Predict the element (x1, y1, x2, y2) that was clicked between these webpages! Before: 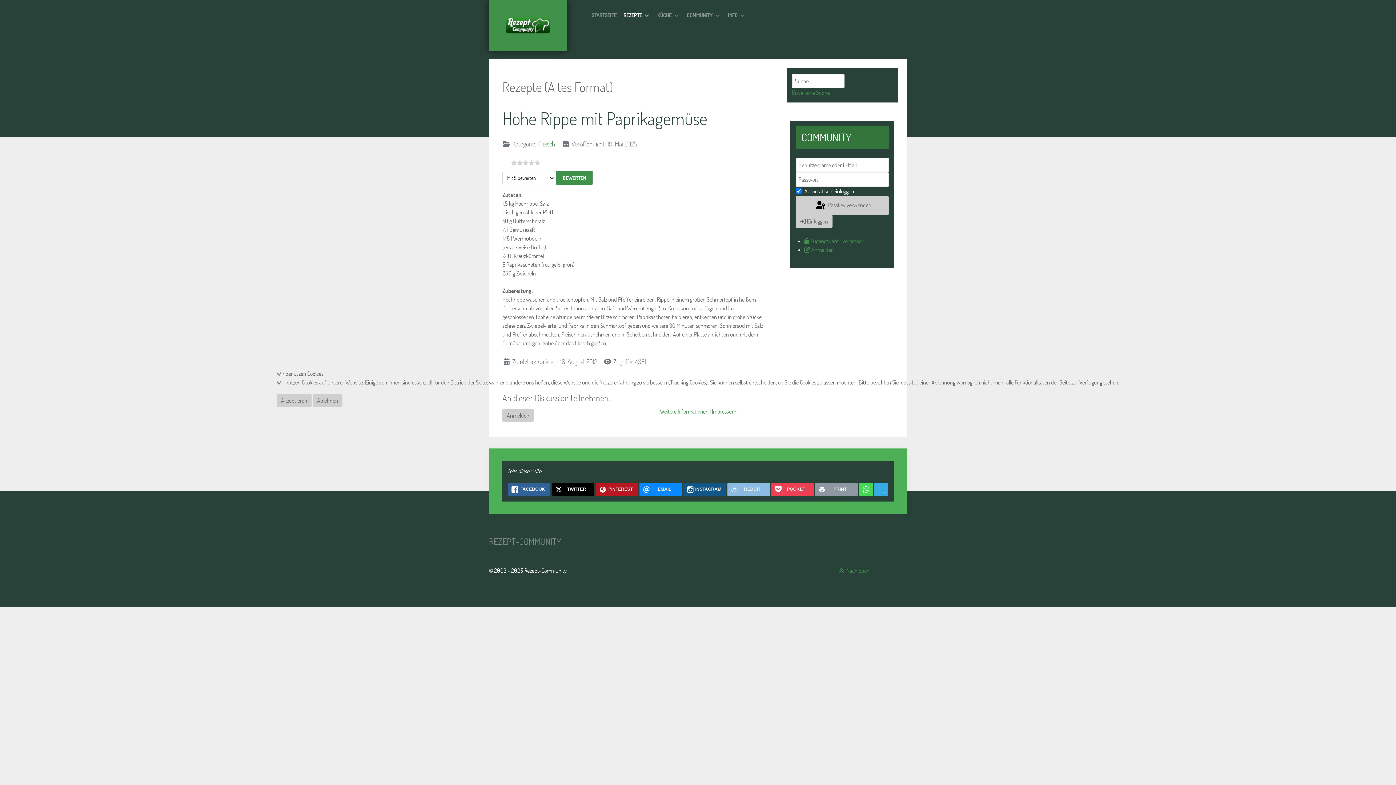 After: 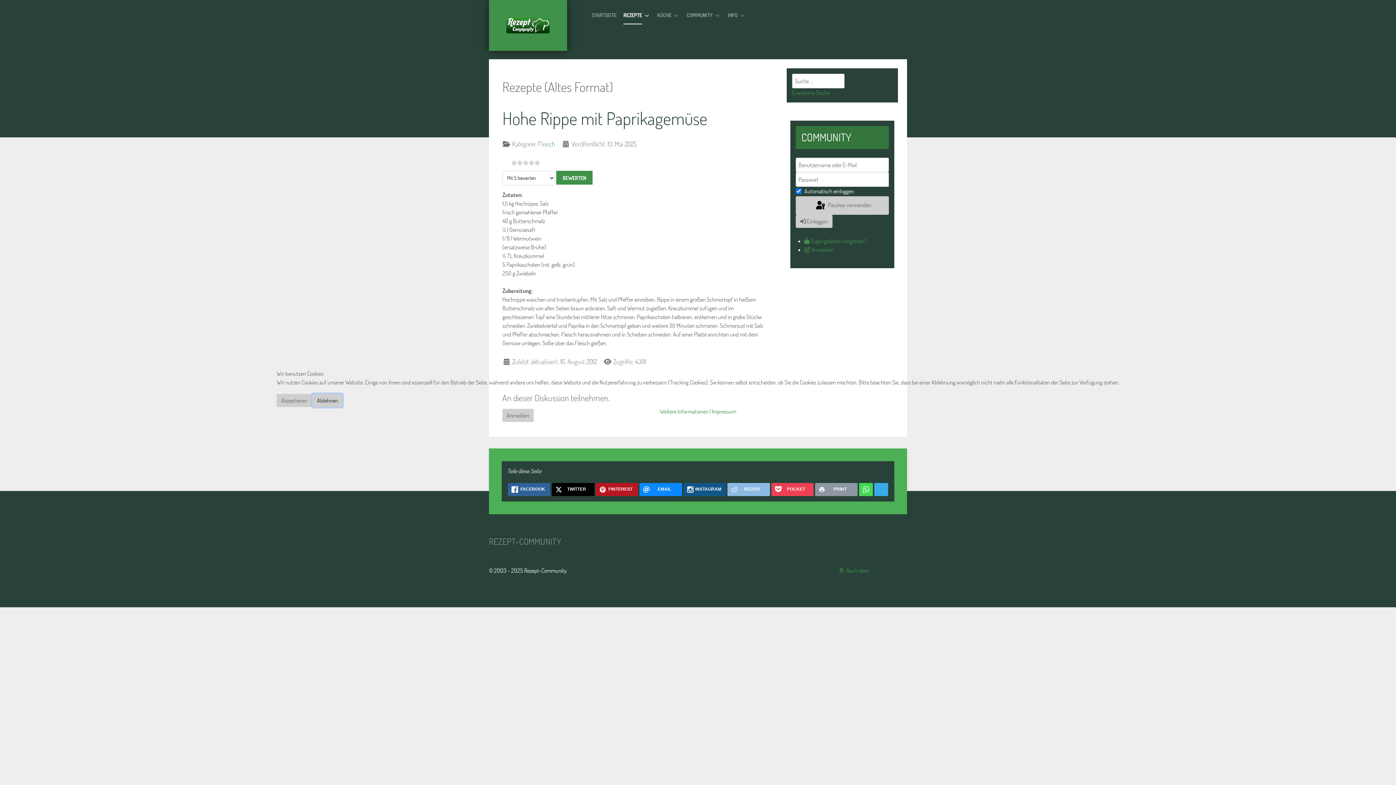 Action: bbox: (312, 394, 342, 407) label: Ablehnen